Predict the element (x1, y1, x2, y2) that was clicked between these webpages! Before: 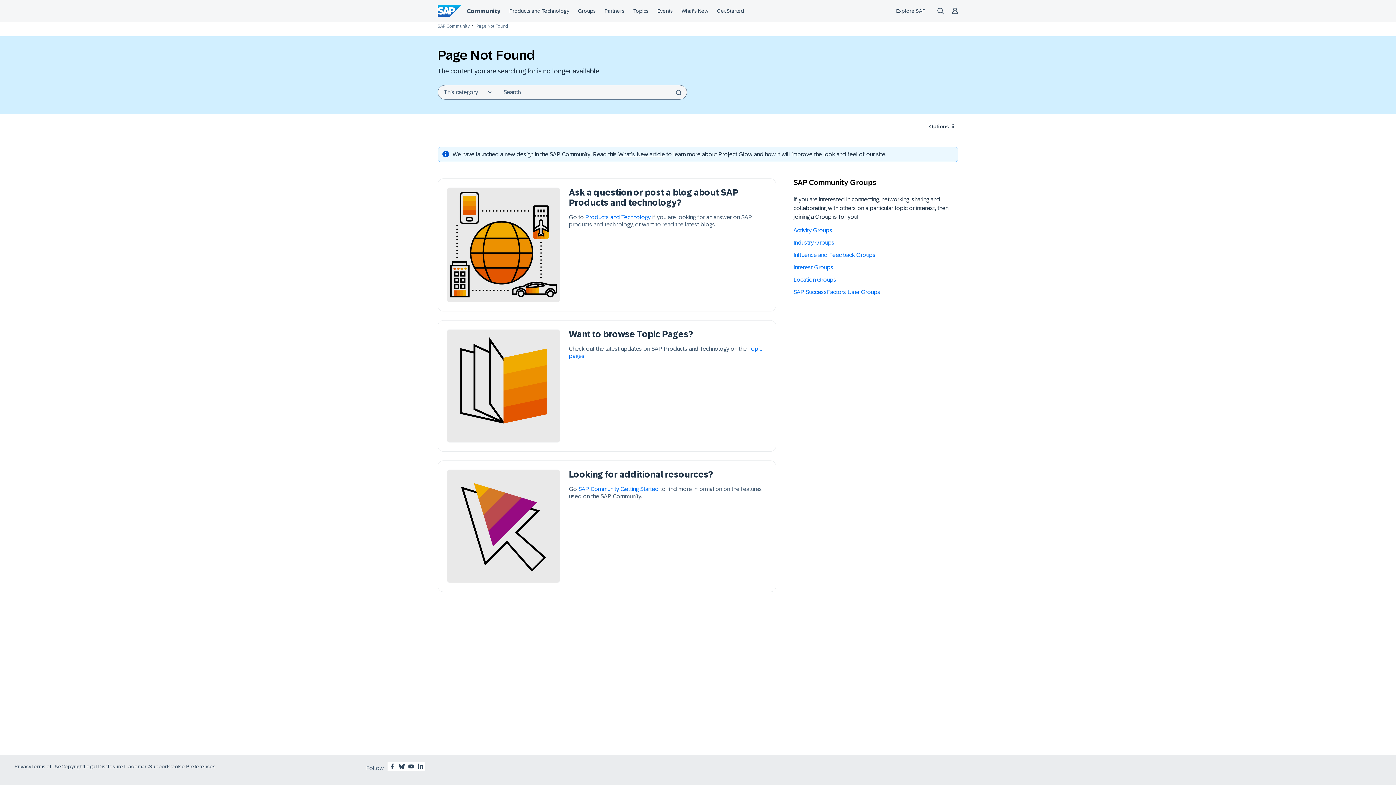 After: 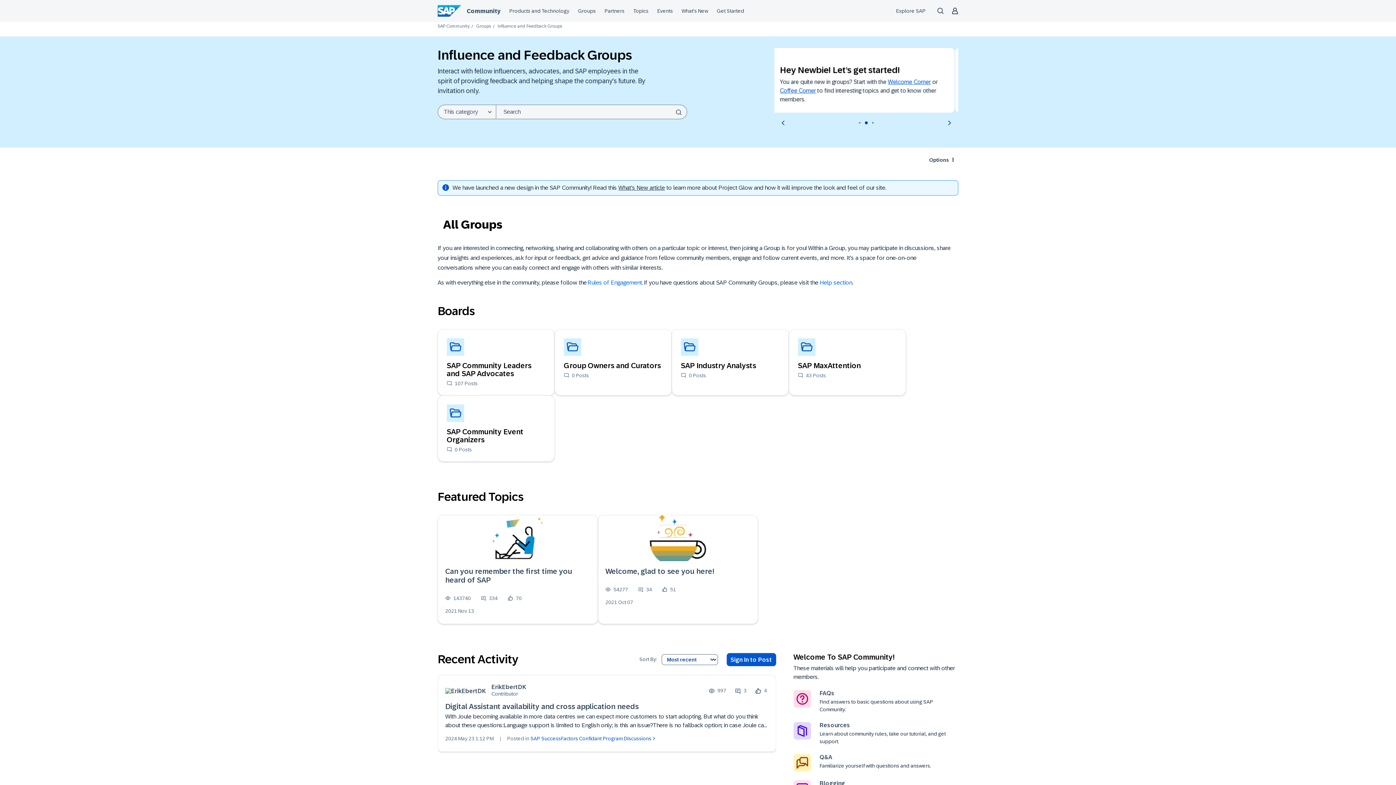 Action: label: Influence and Feedback Groups bbox: (793, 252, 875, 258)